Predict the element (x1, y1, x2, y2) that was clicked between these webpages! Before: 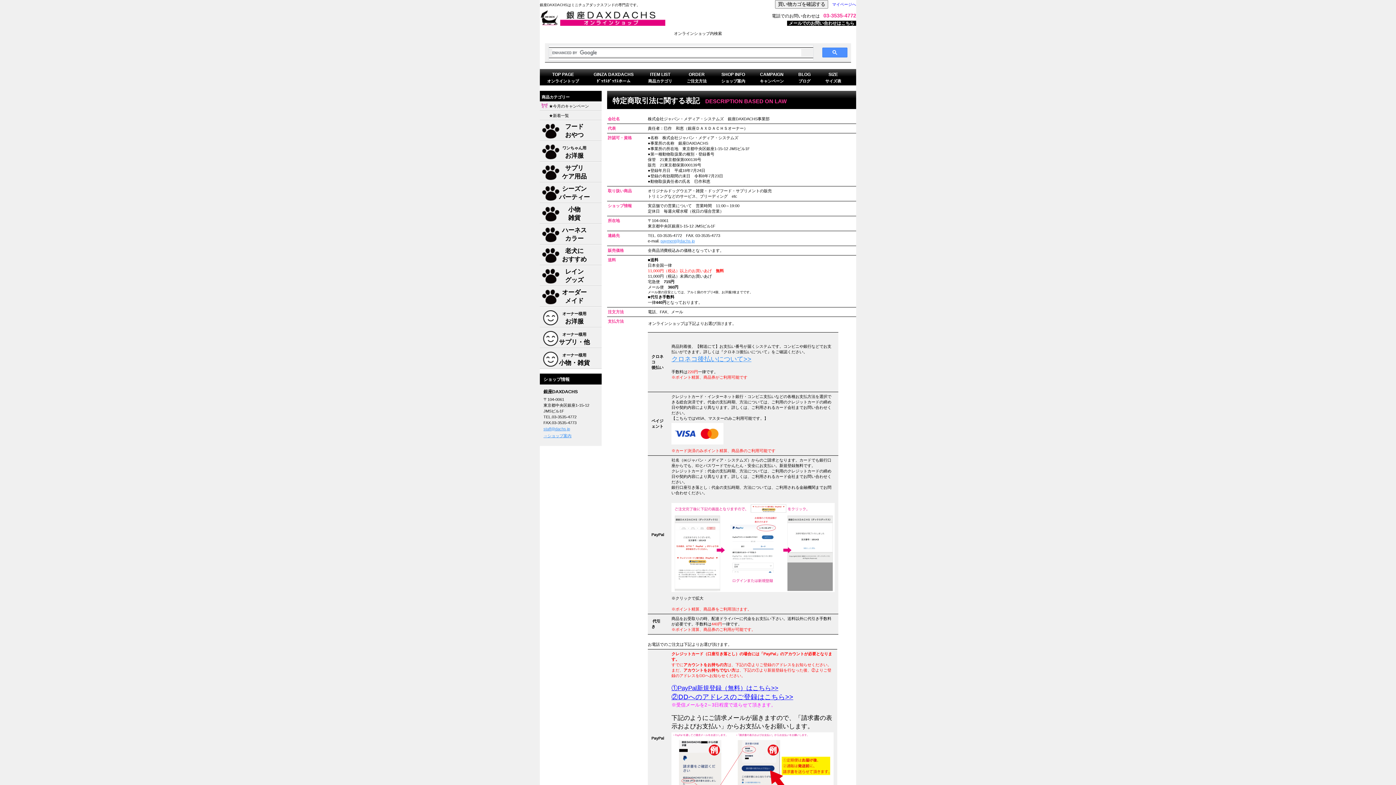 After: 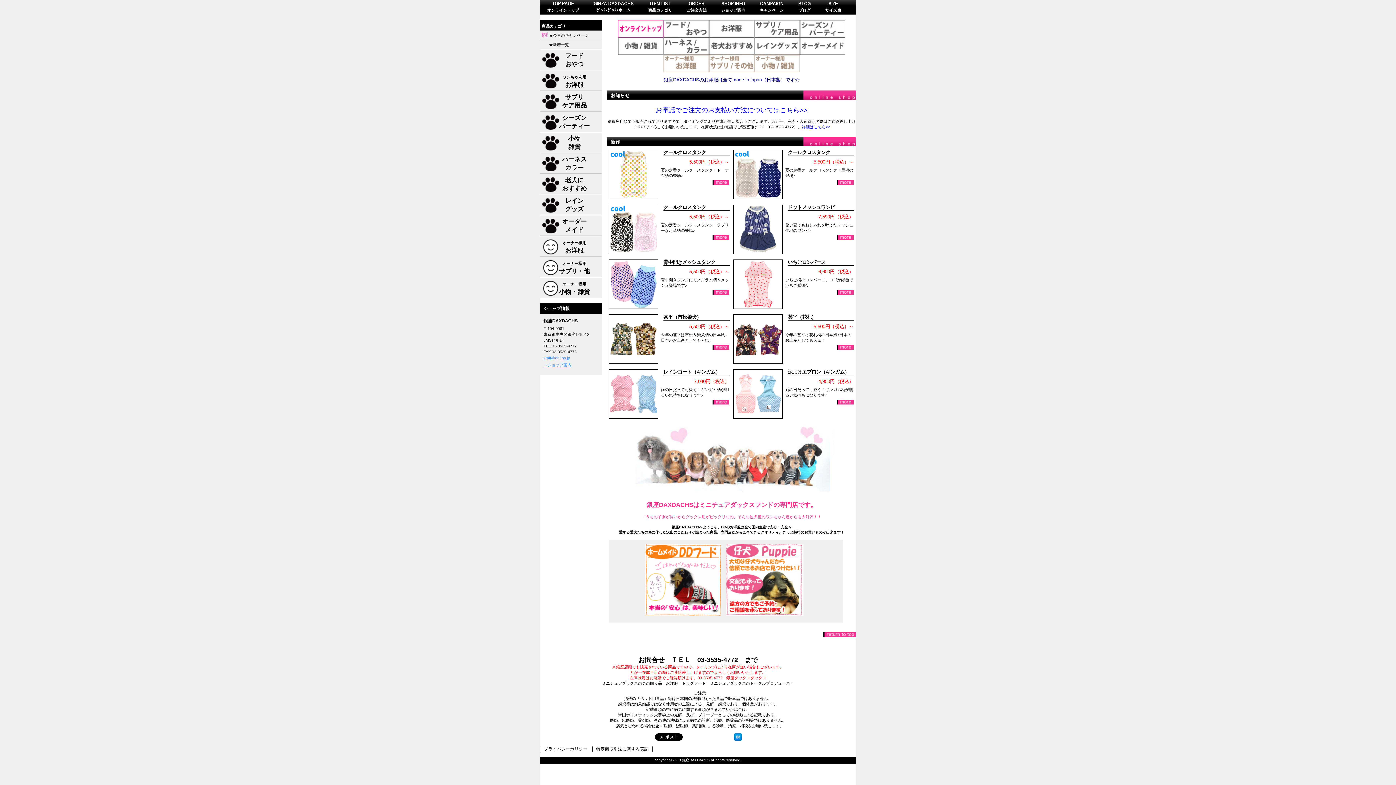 Action: label: ITEM LIST
商品カテゴリ bbox: (641, 69, 679, 85)